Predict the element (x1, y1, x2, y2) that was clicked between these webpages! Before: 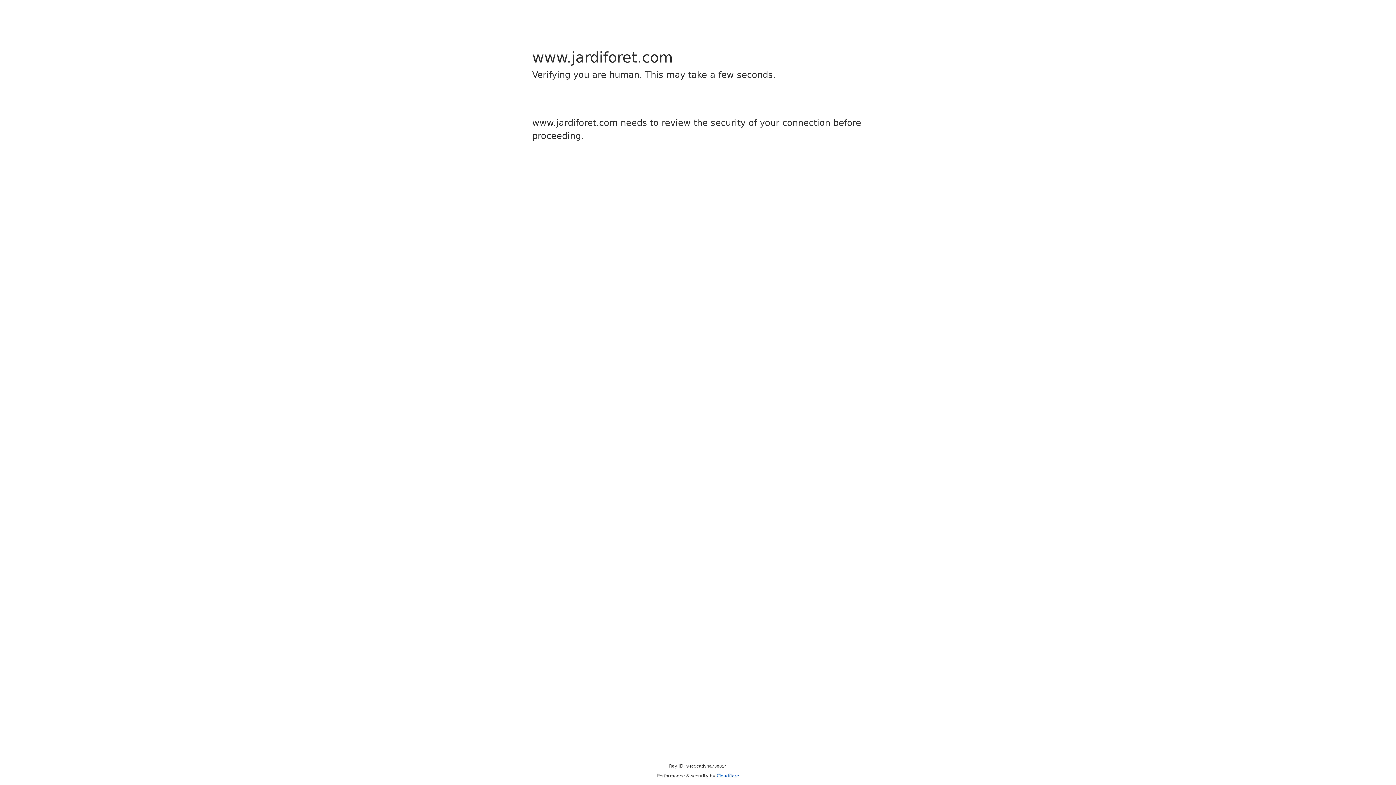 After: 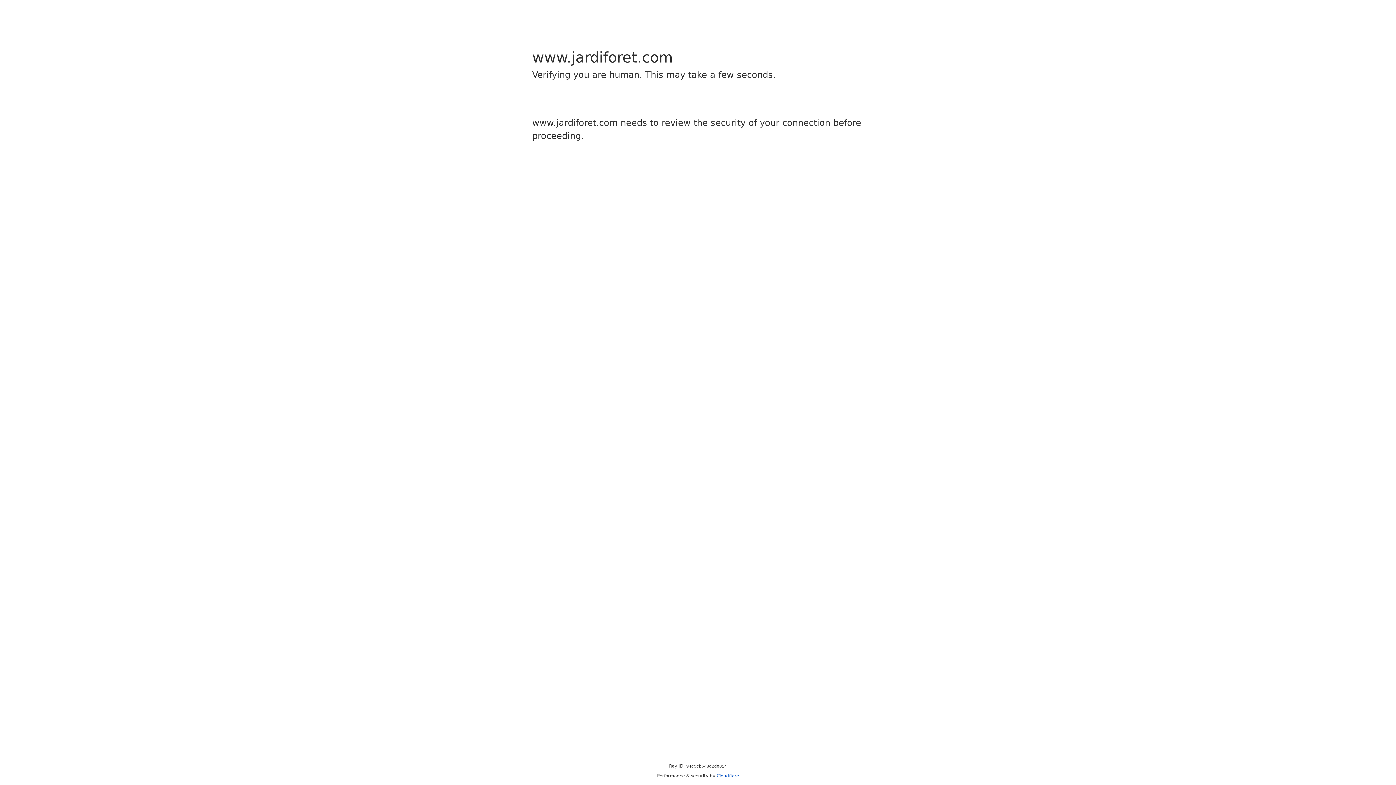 Action: label: Cloudflare bbox: (716, 773, 739, 778)